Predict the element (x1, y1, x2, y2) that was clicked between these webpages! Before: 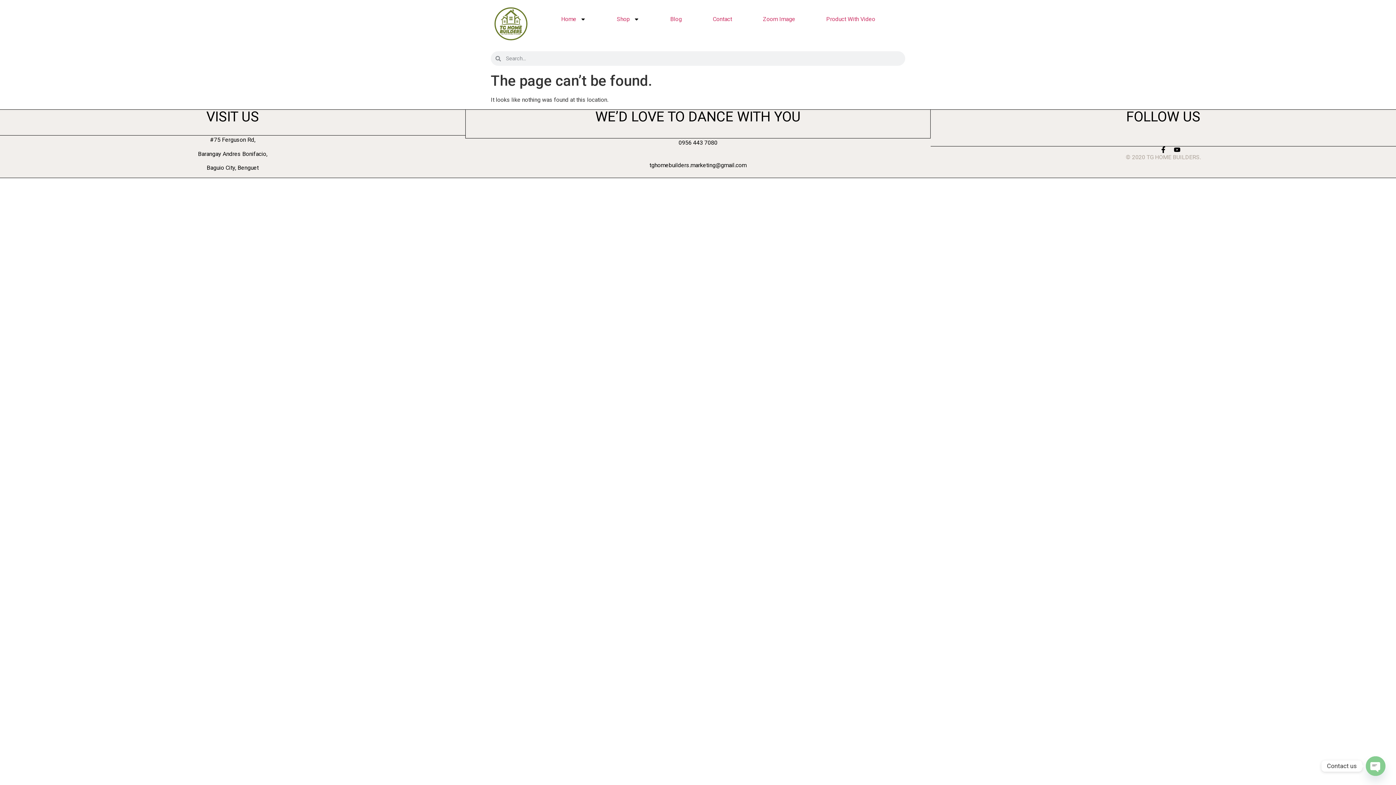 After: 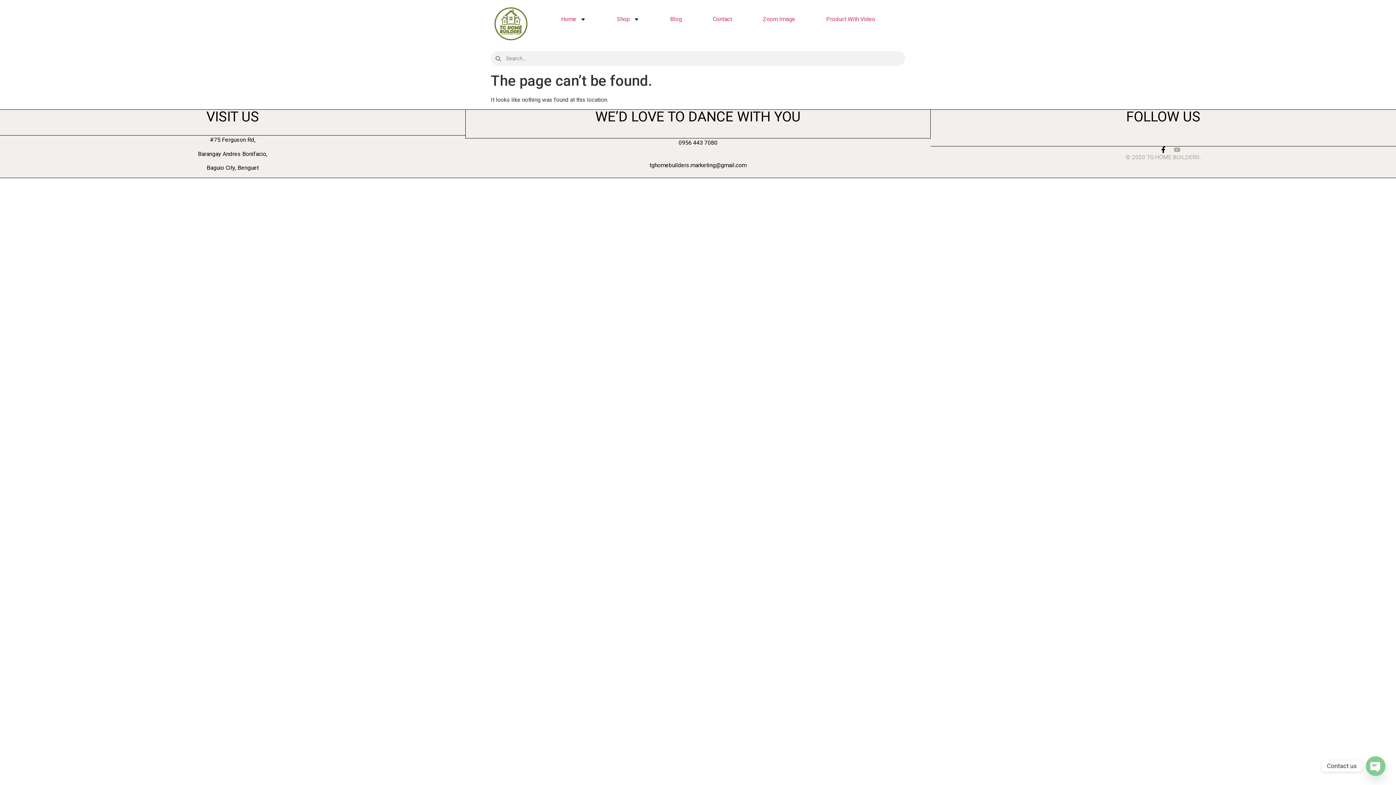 Action: label: Youtube bbox: (1174, 146, 1180, 153)